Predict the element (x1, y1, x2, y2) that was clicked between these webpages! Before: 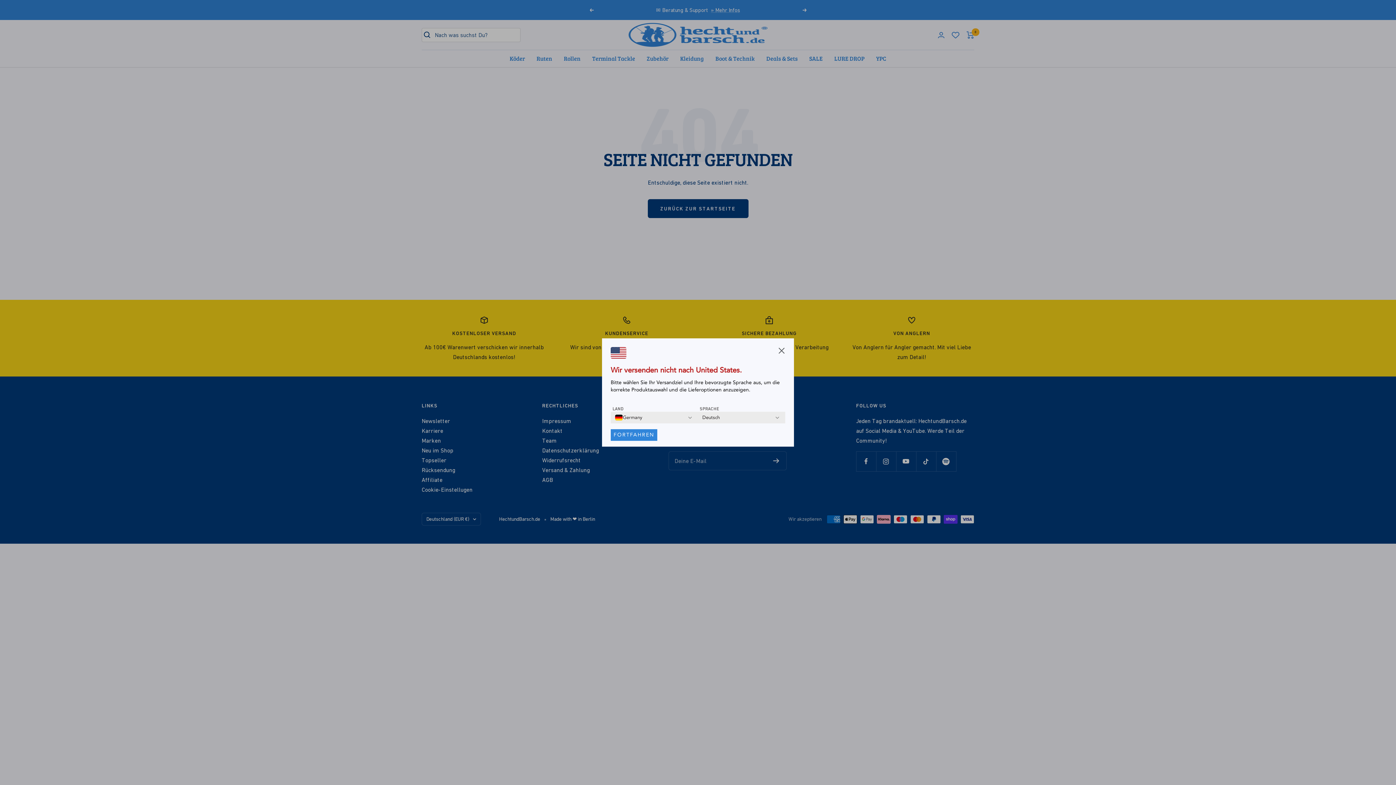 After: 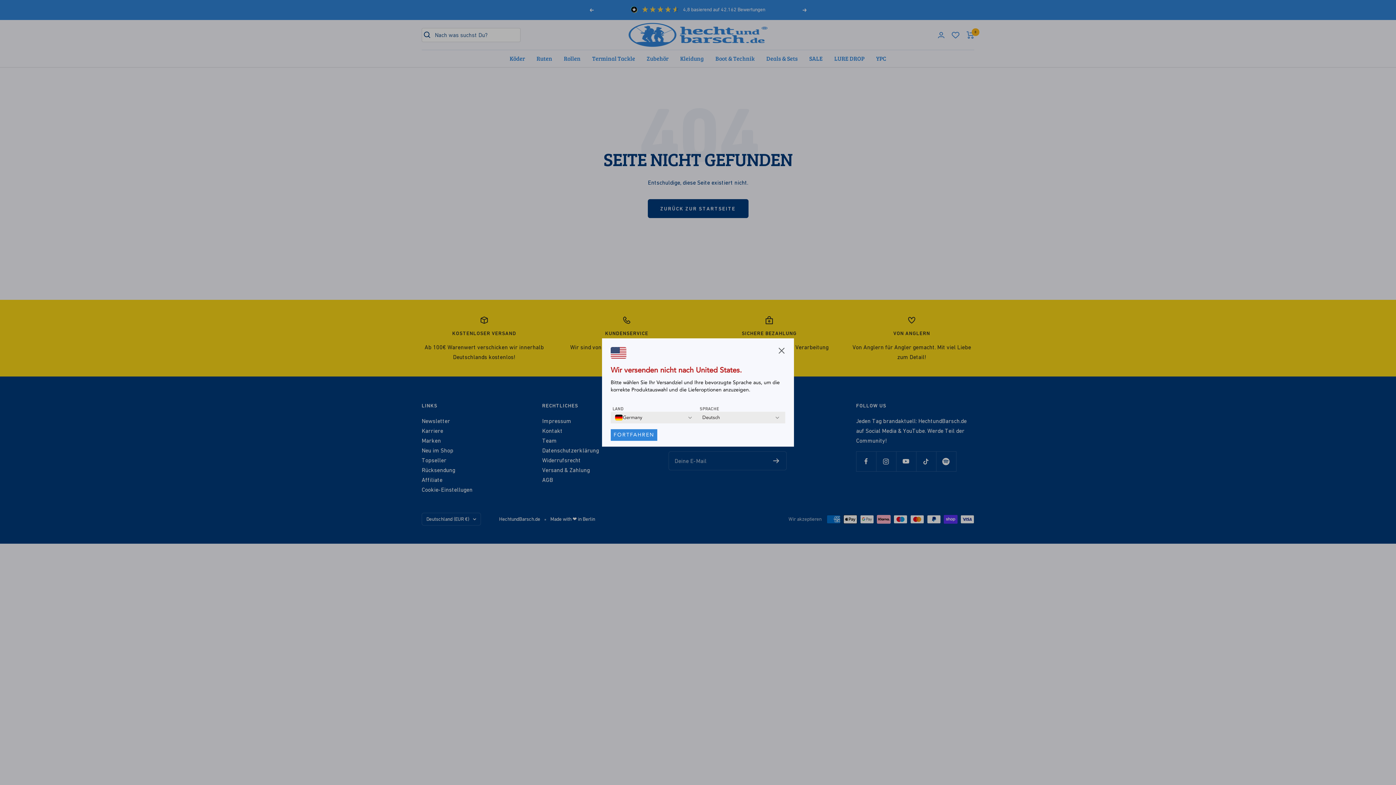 Action: label: FORTFAHREN bbox: (610, 429, 657, 441)